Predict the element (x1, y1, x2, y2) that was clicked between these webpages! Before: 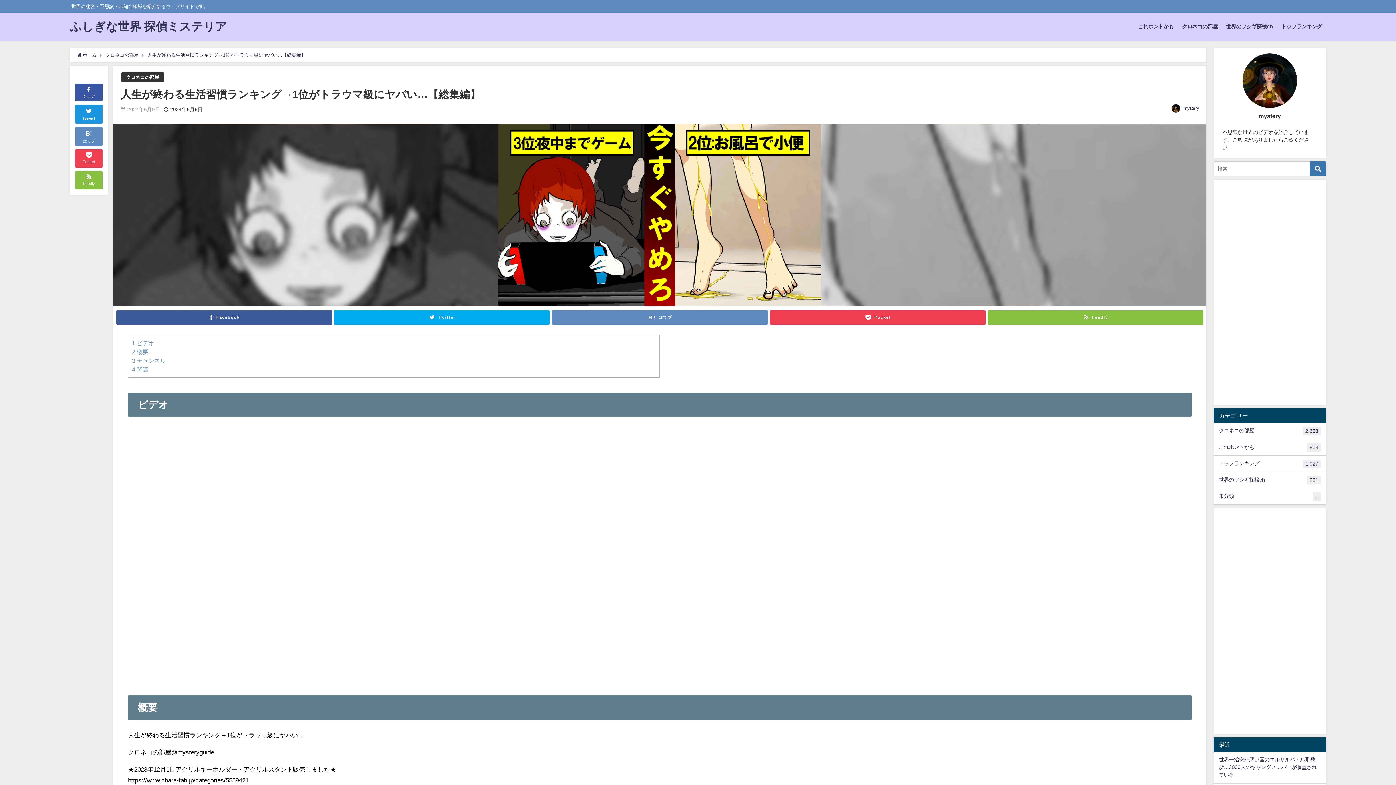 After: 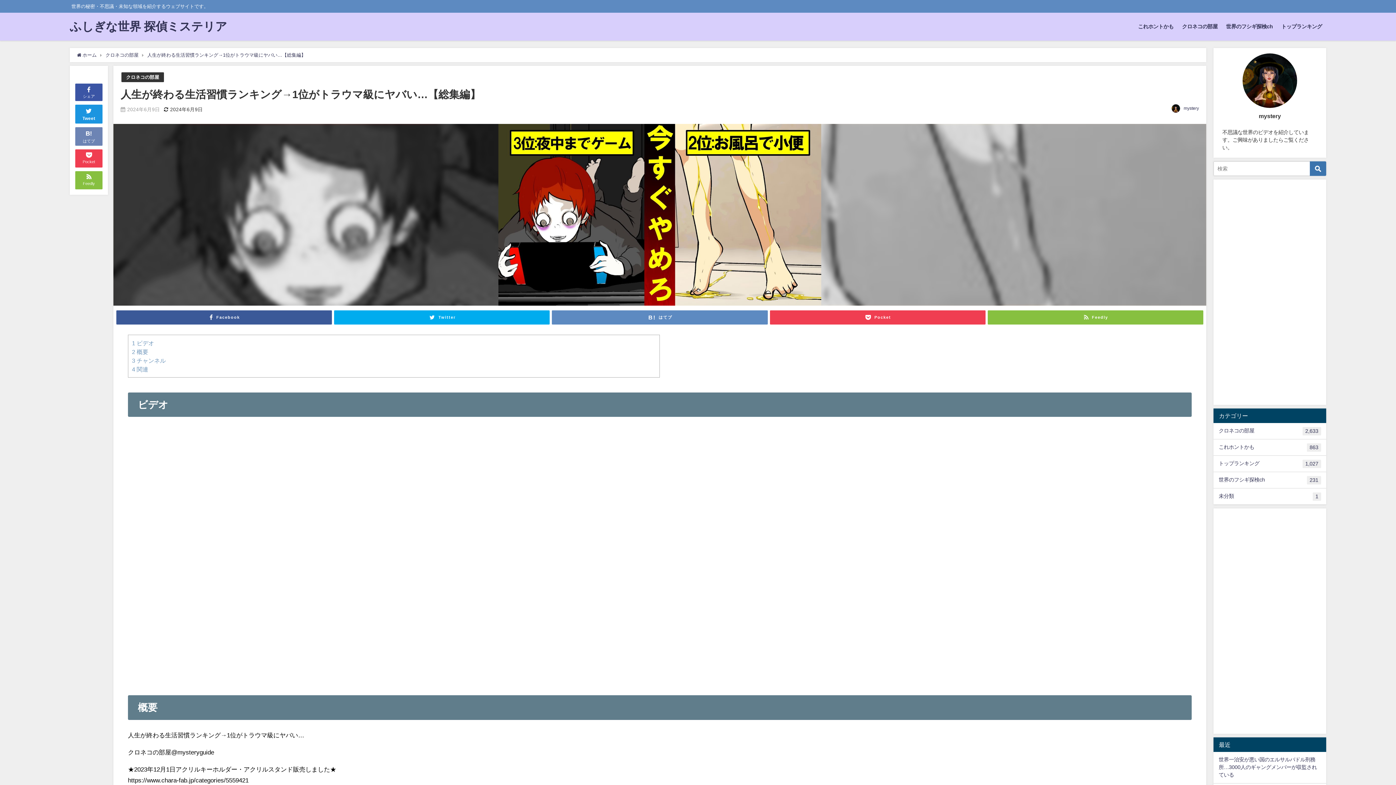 Action: bbox: (75, 127, 102, 145) label: B!
はてブ